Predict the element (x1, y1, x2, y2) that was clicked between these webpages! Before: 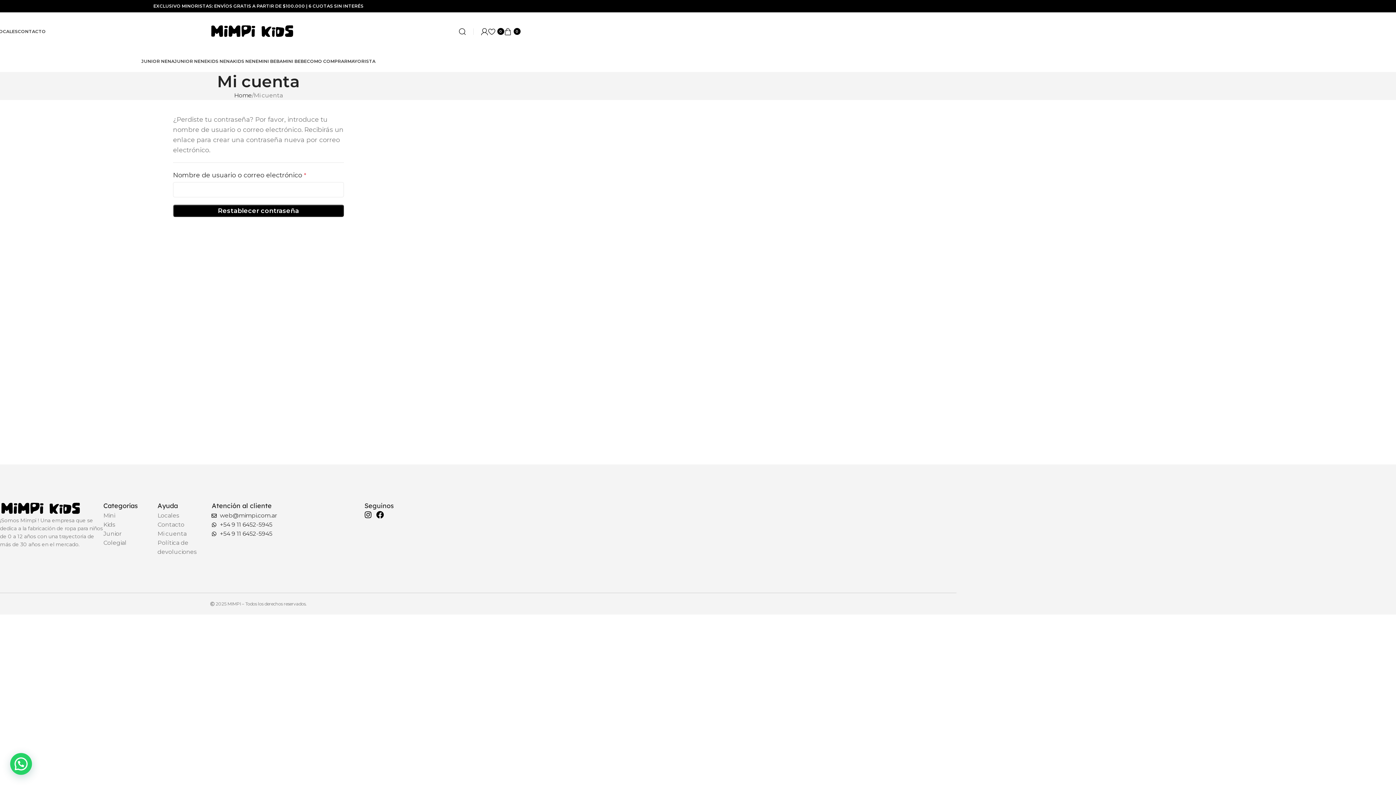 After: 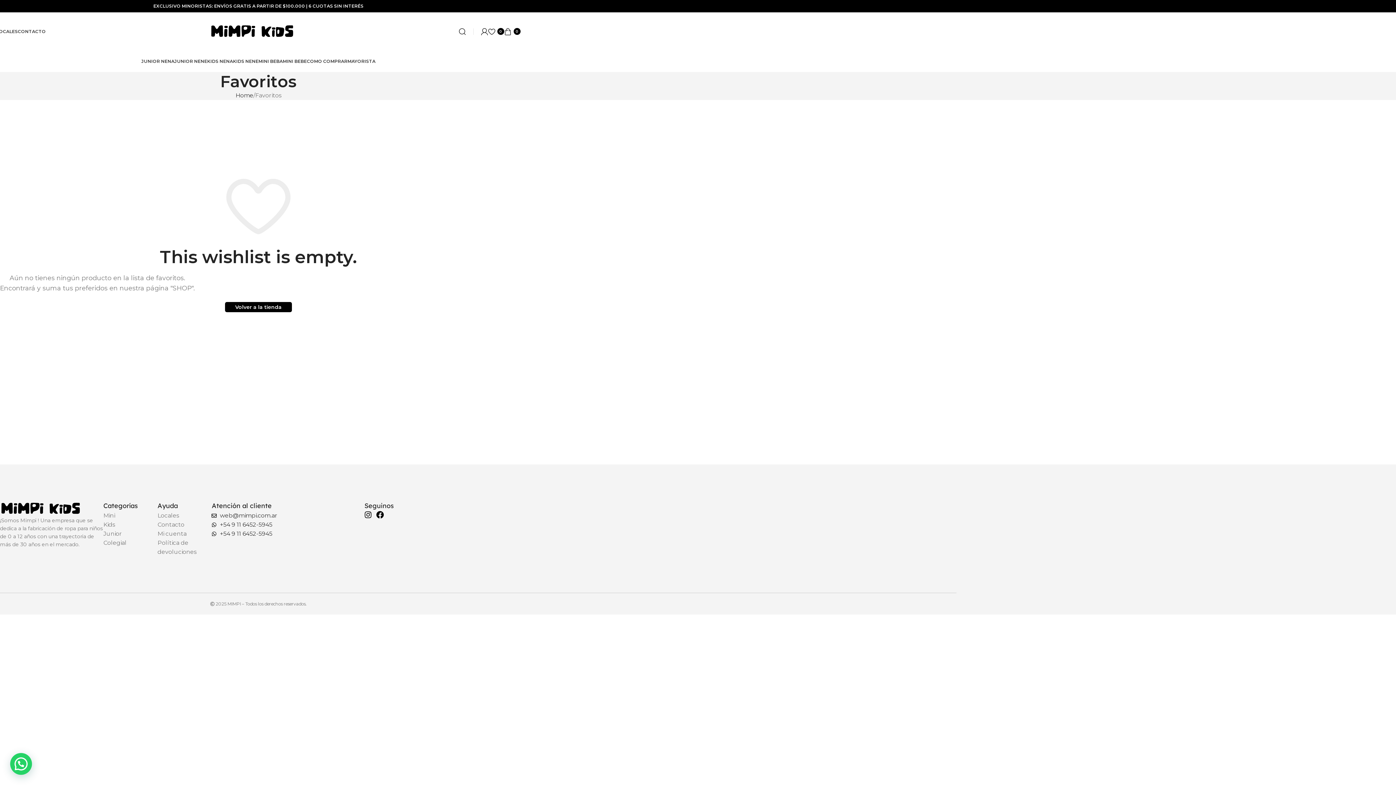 Action: label: 0 bbox: (488, 24, 504, 38)